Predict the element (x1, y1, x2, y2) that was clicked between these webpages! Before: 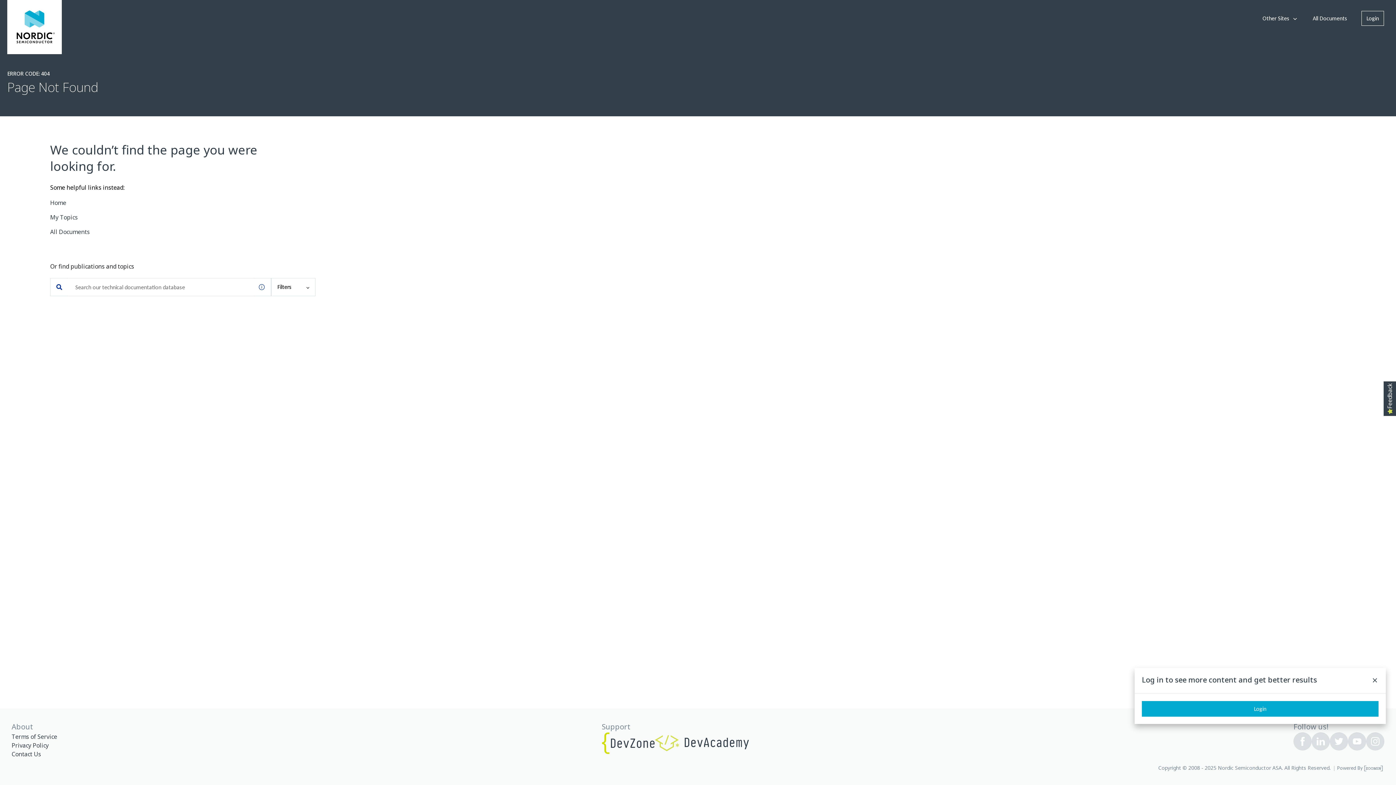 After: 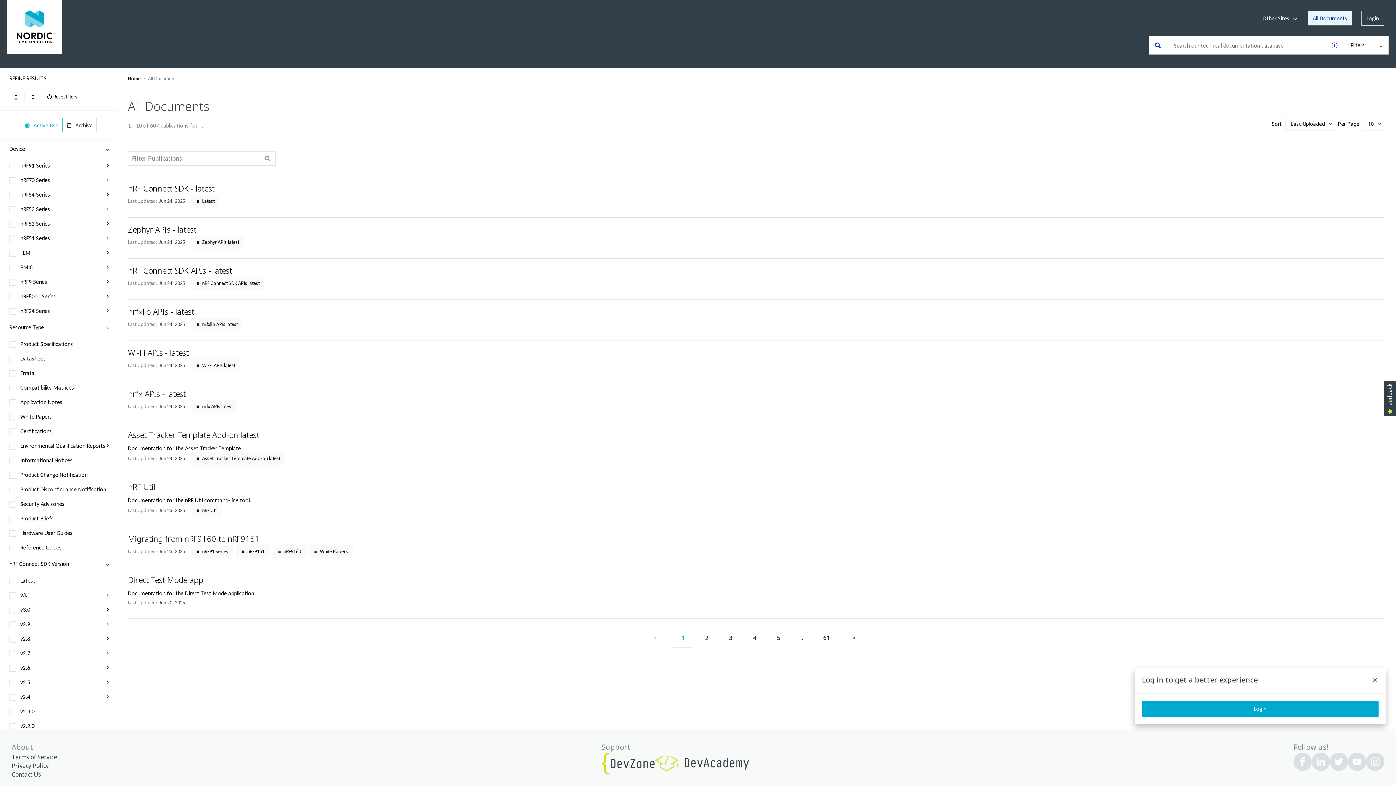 Action: bbox: (1308, 11, 1352, 25) label: All Documents